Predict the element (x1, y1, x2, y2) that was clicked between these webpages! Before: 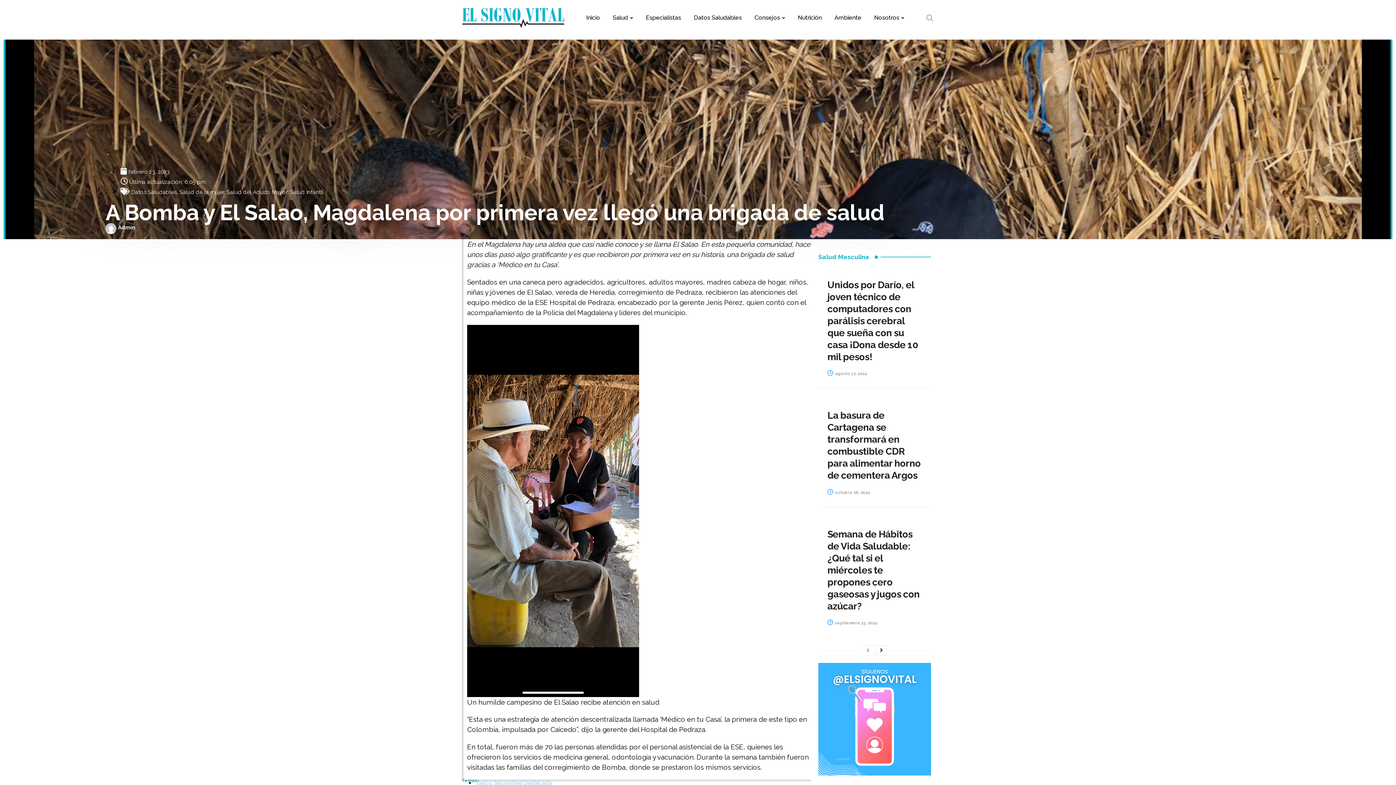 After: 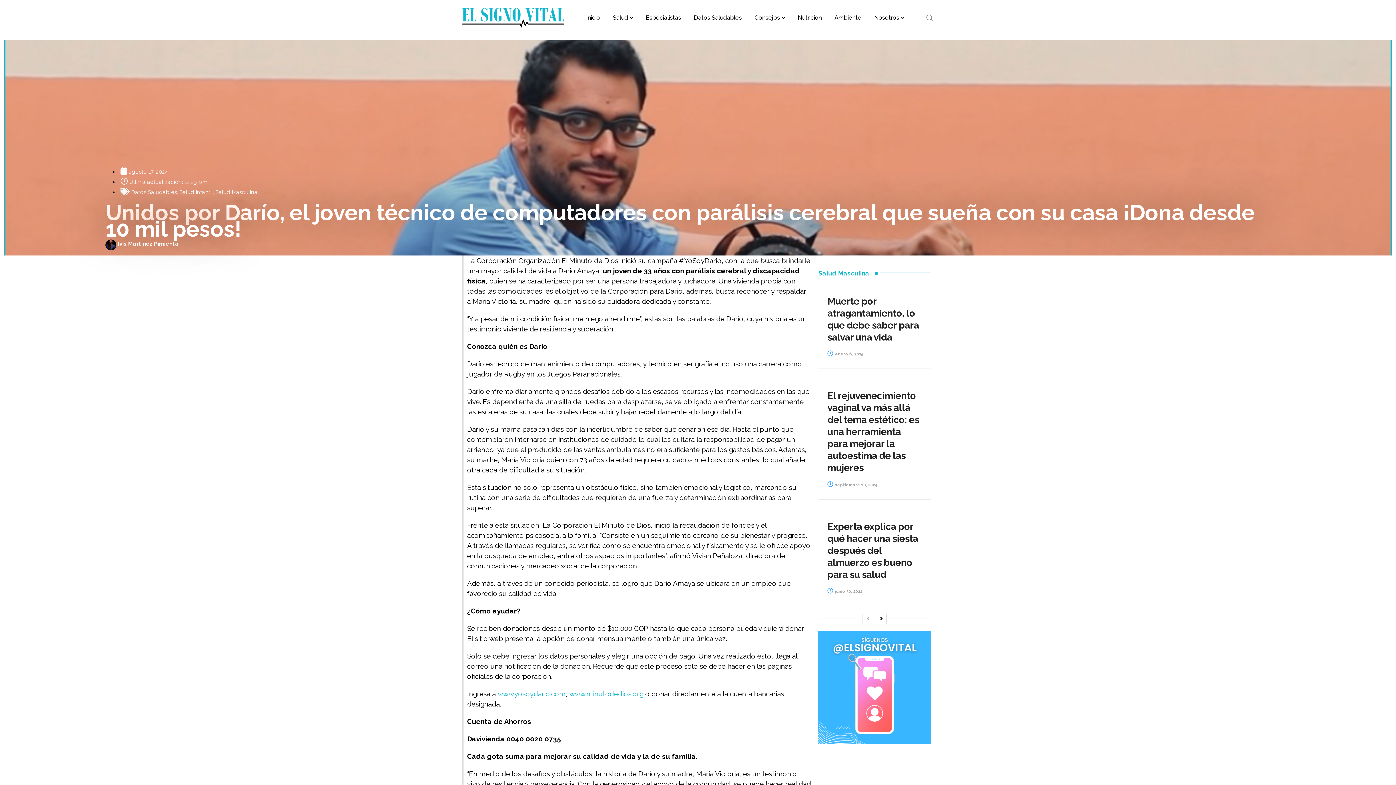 Action: label: Unidos por Darío, el joven técnico de computadores con parálisis cerebral que sueña con su casa ¡Dona desde 10 mil pesos! bbox: (827, 279, 918, 362)